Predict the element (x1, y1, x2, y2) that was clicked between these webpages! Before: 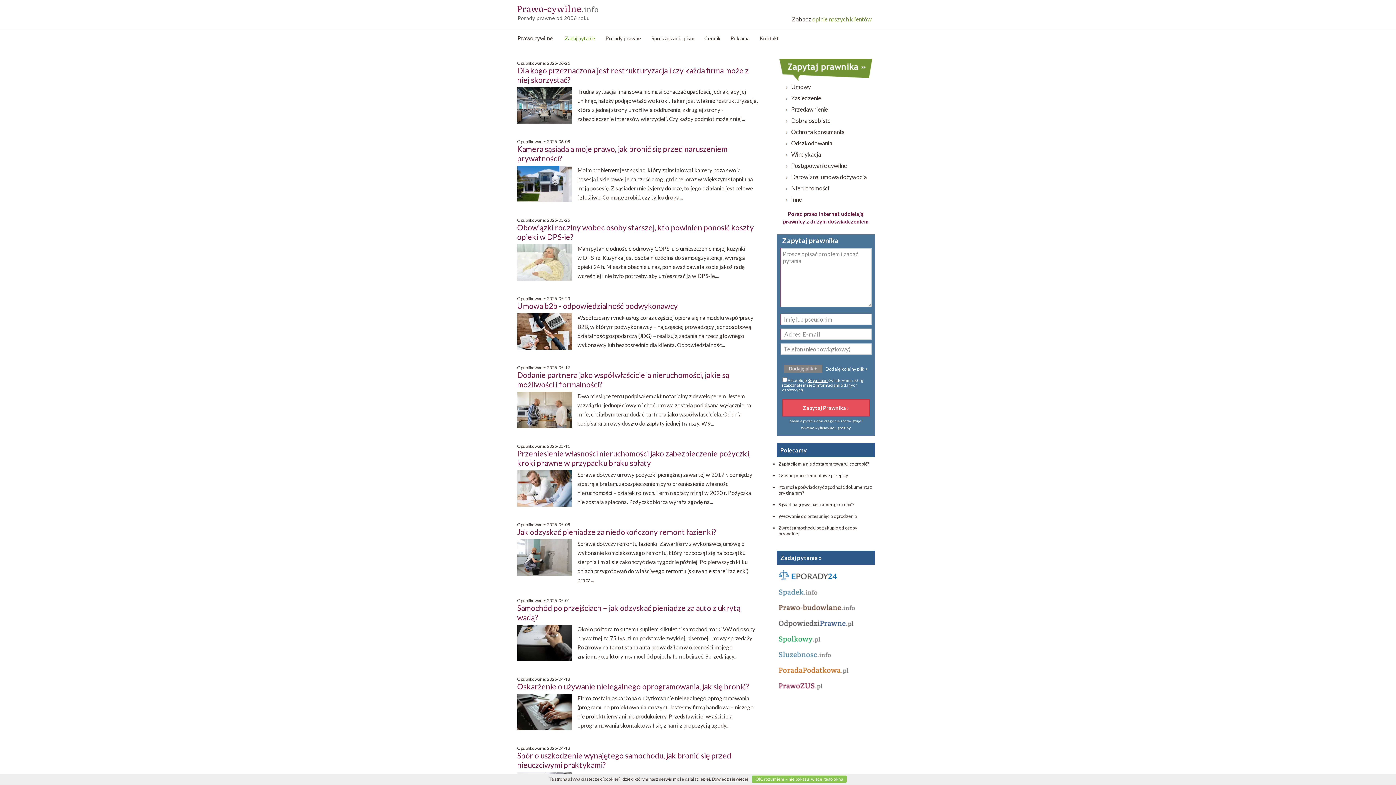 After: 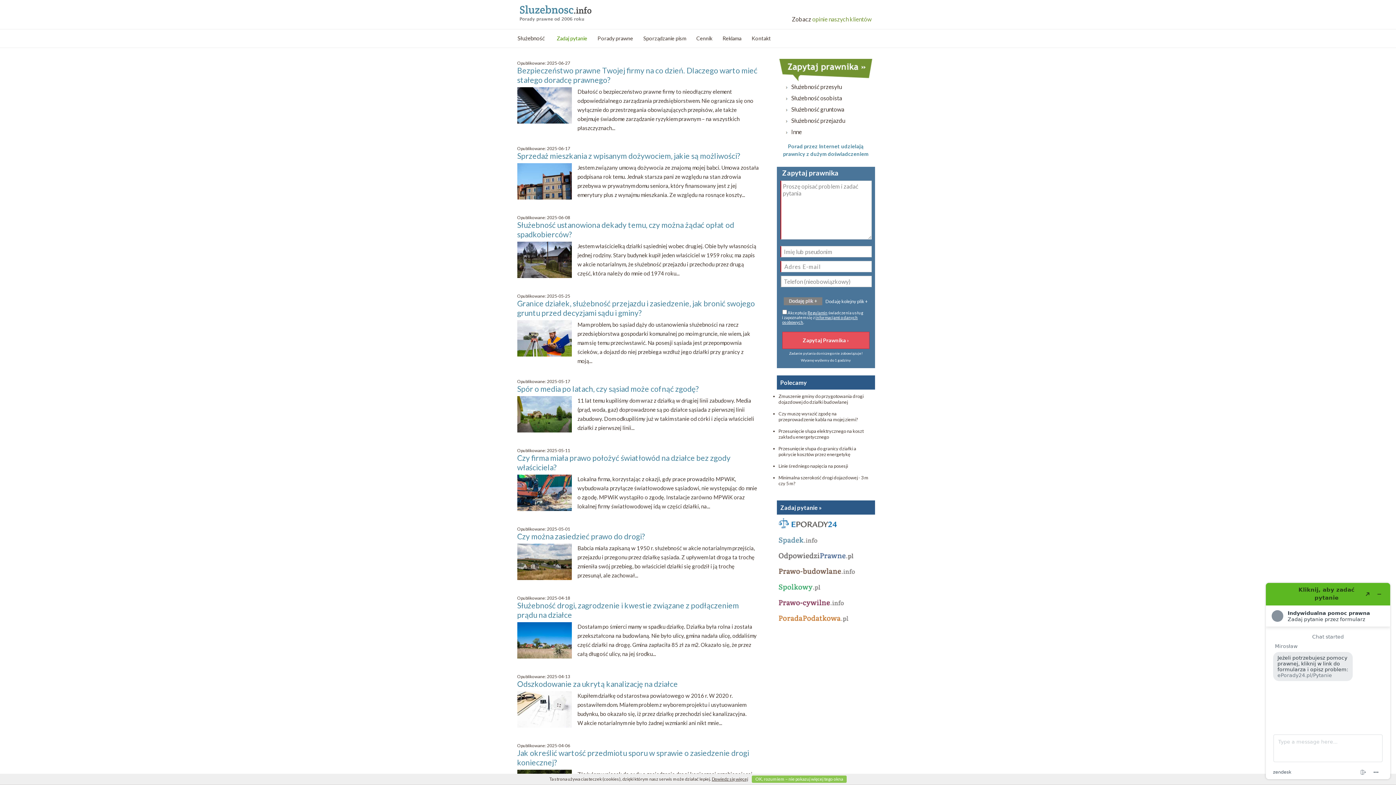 Action: bbox: (776, 655, 875, 662)